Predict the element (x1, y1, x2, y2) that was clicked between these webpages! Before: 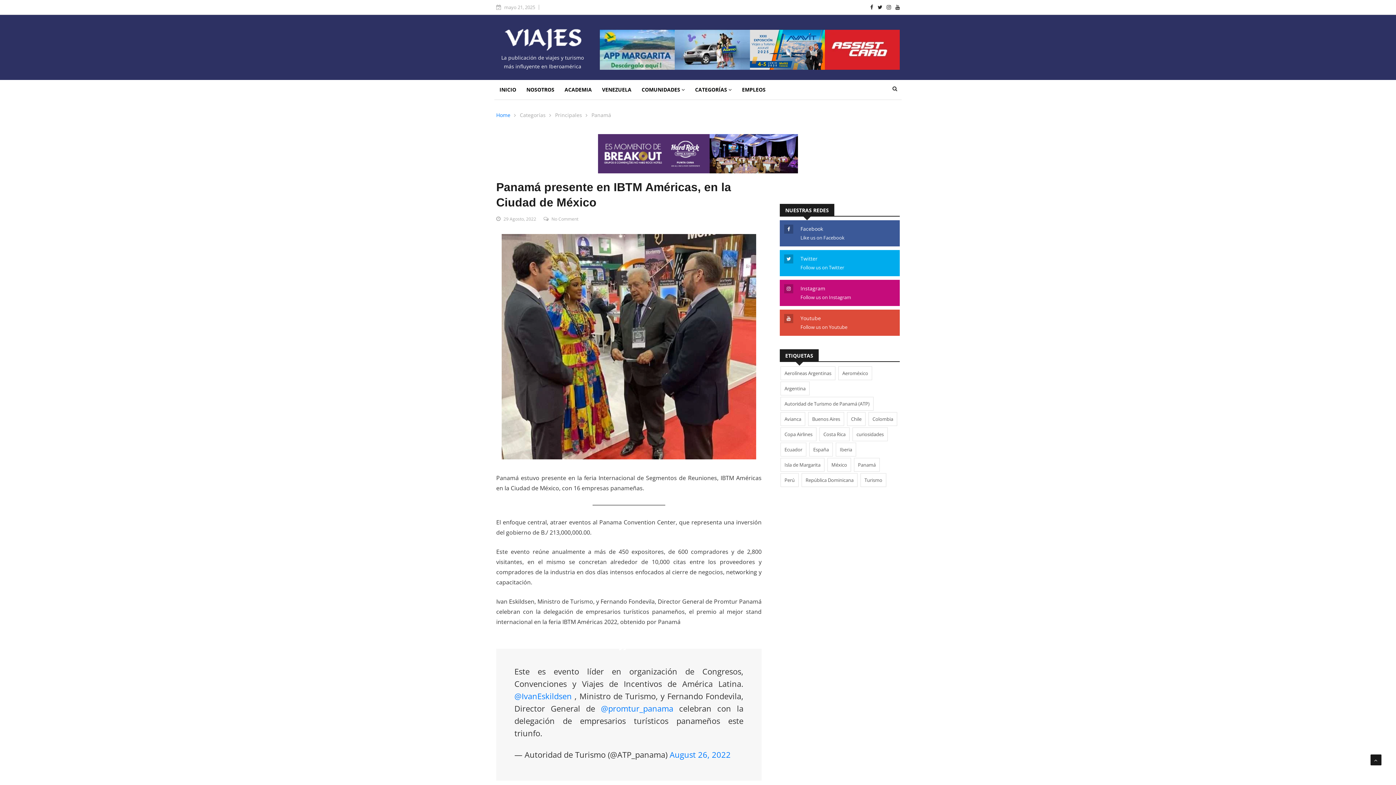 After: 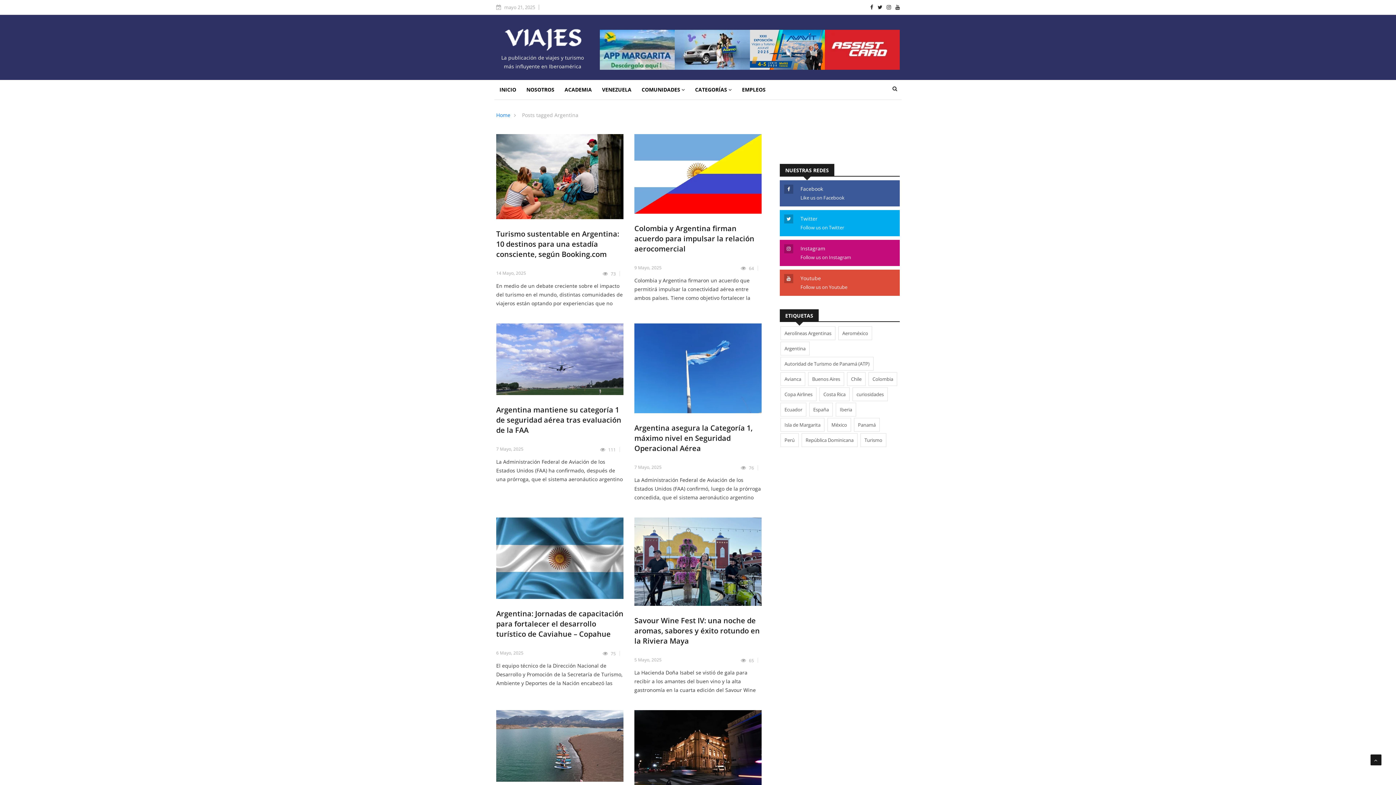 Action: bbox: (780, 381, 809, 395) label: Argentina (581 elementos)